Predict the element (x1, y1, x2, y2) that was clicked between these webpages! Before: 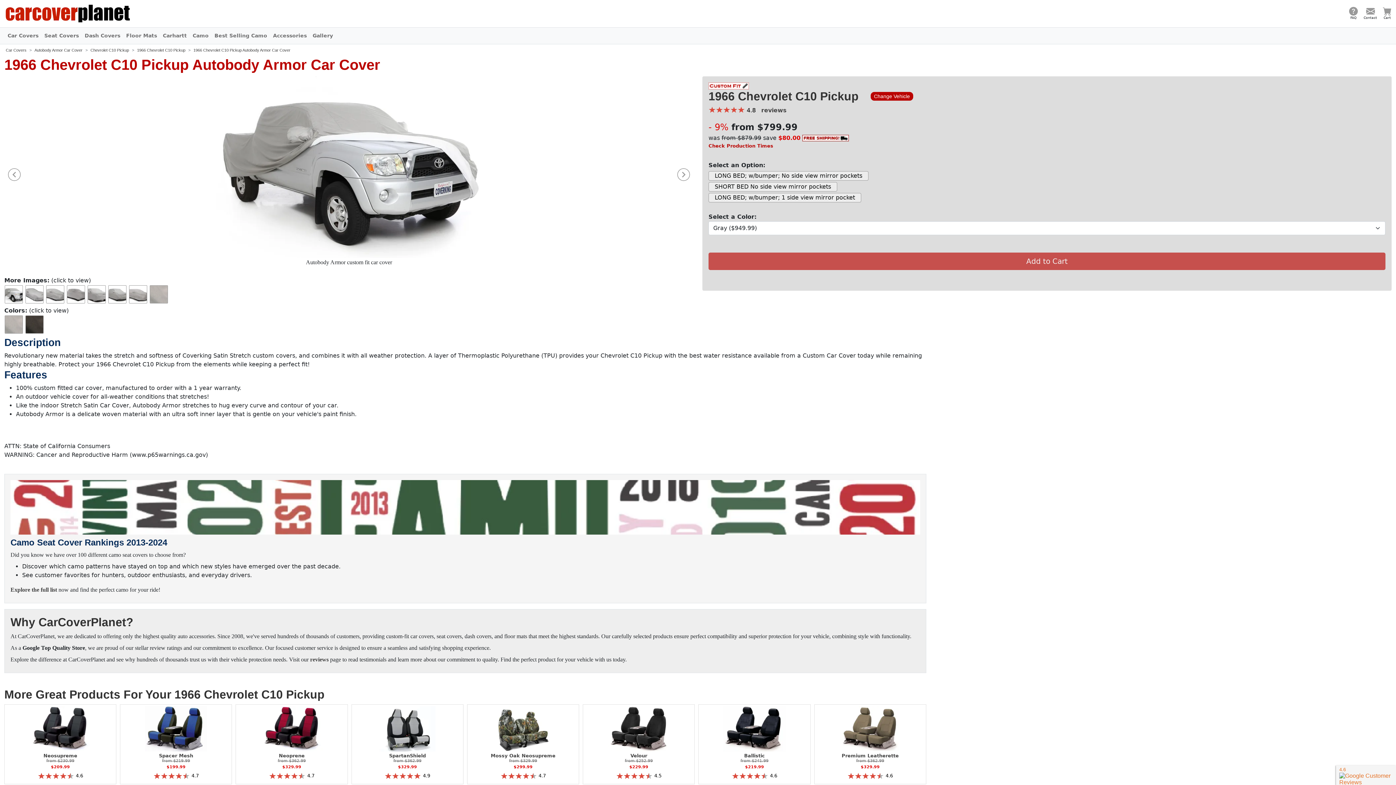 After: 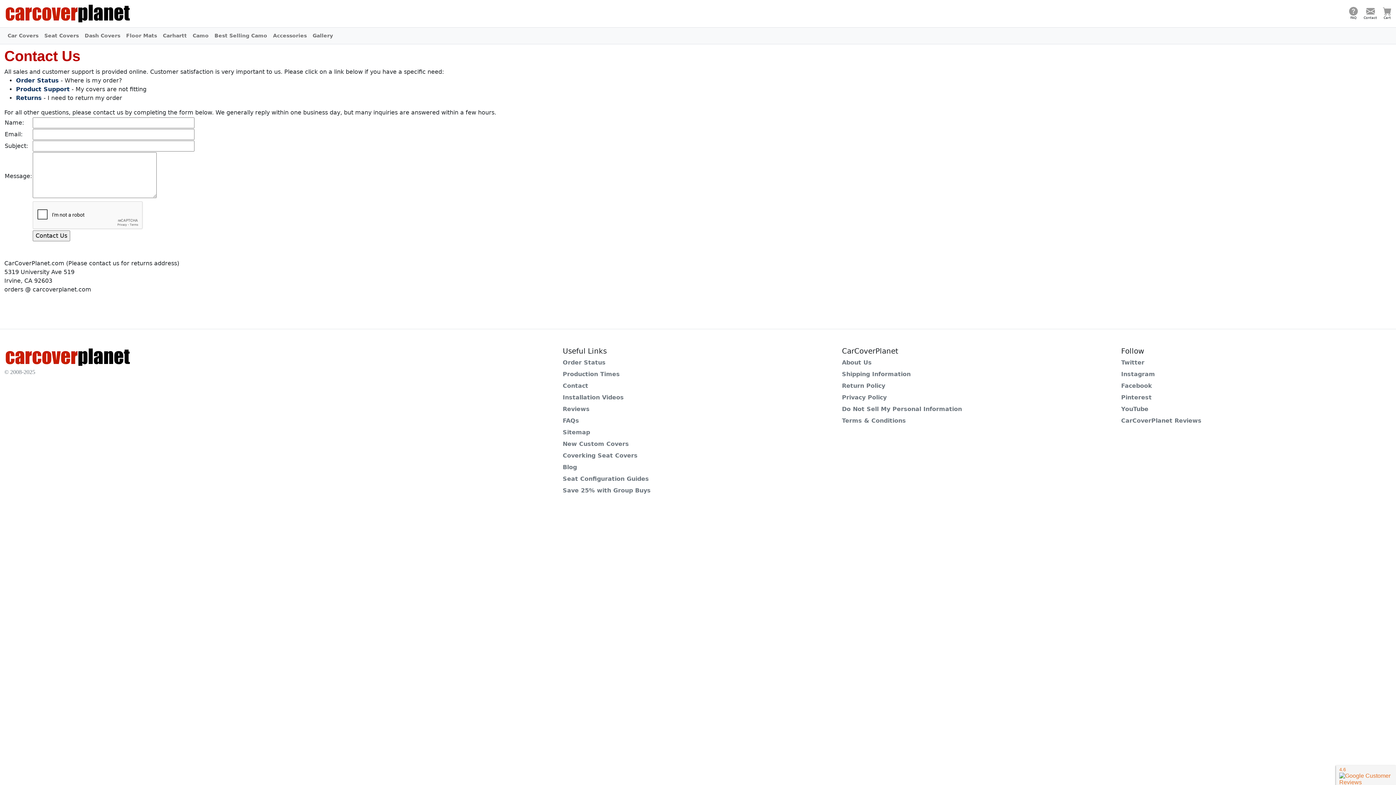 Action: bbox: (1366, 7, 1375, 14)